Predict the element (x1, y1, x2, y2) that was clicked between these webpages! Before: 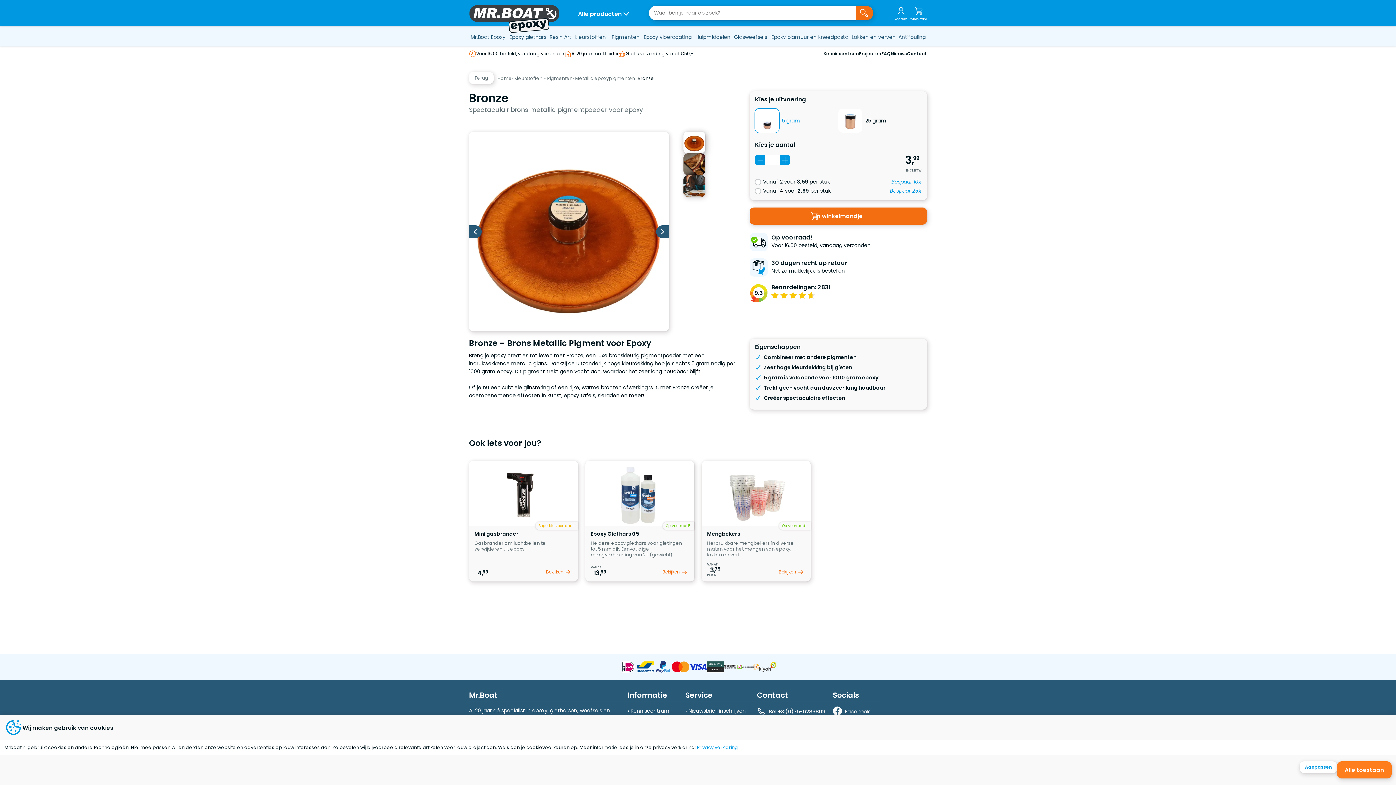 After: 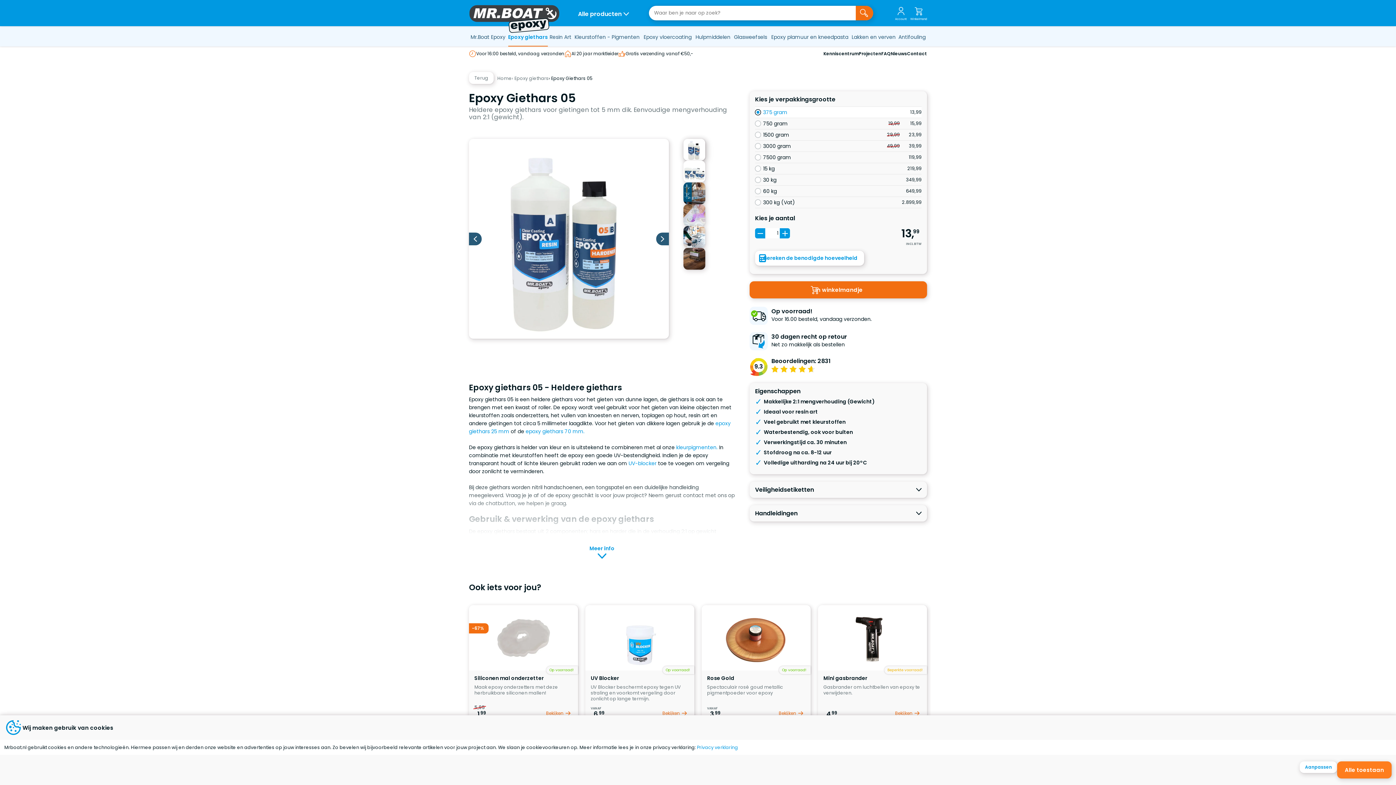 Action: bbox: (662, 567, 689, 577) label: Bekijken